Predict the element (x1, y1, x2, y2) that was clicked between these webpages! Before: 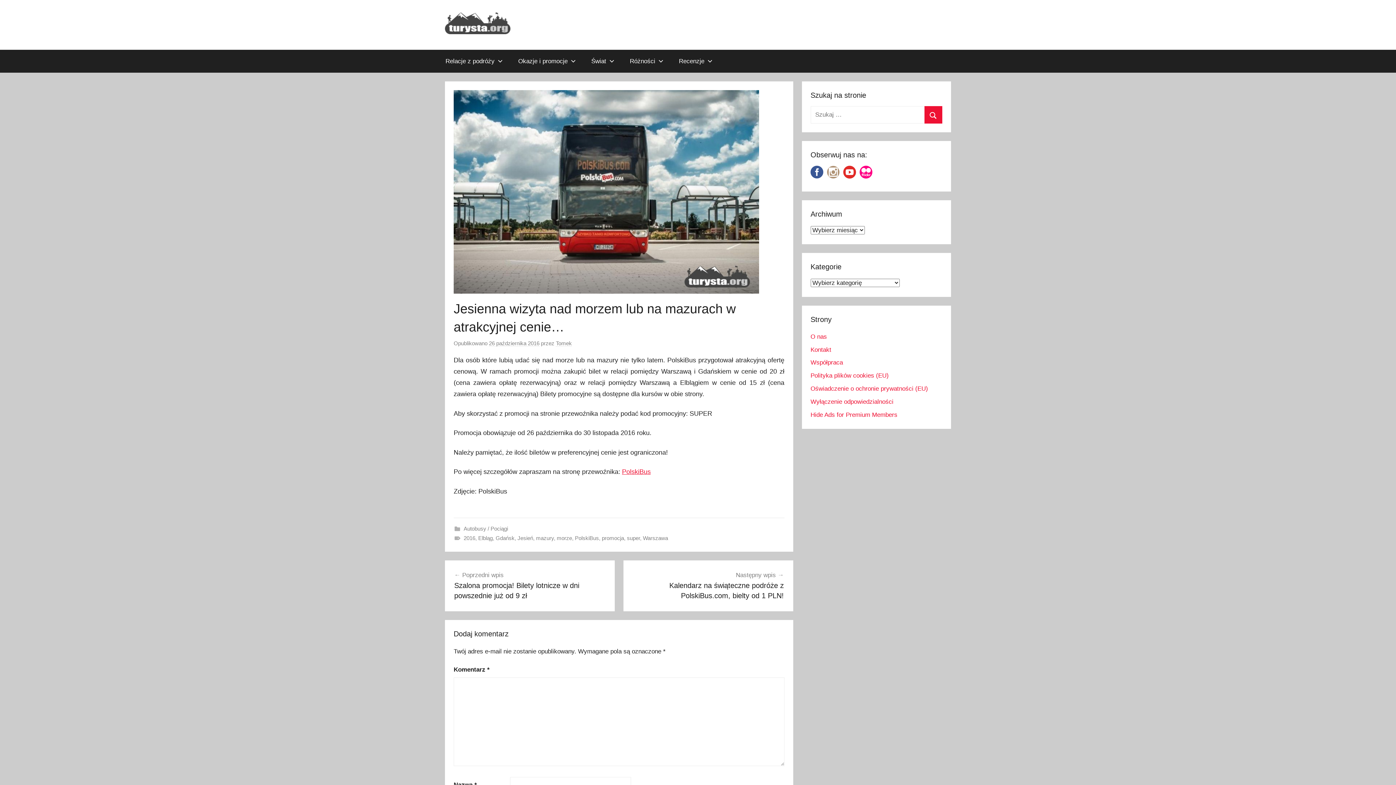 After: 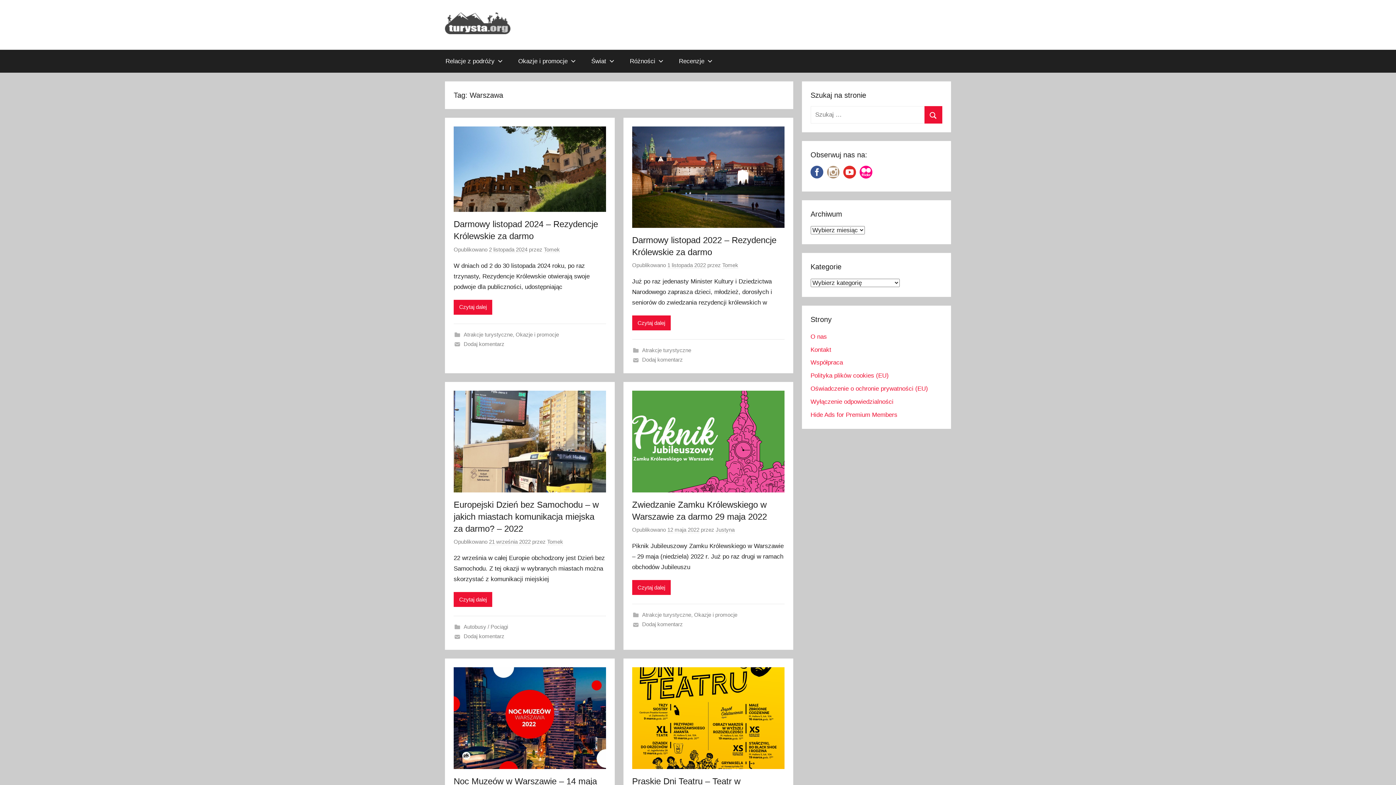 Action: label: Warszawa bbox: (643, 535, 668, 541)